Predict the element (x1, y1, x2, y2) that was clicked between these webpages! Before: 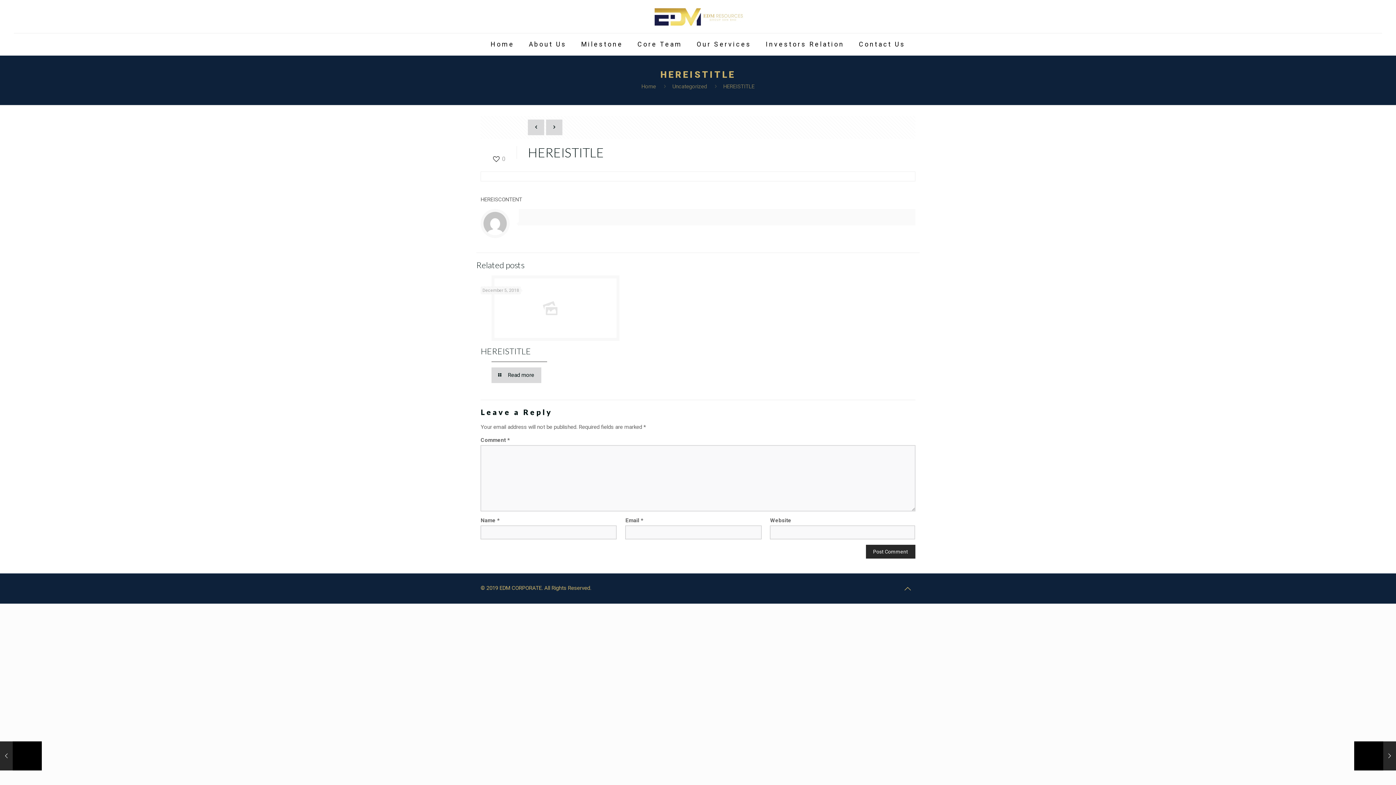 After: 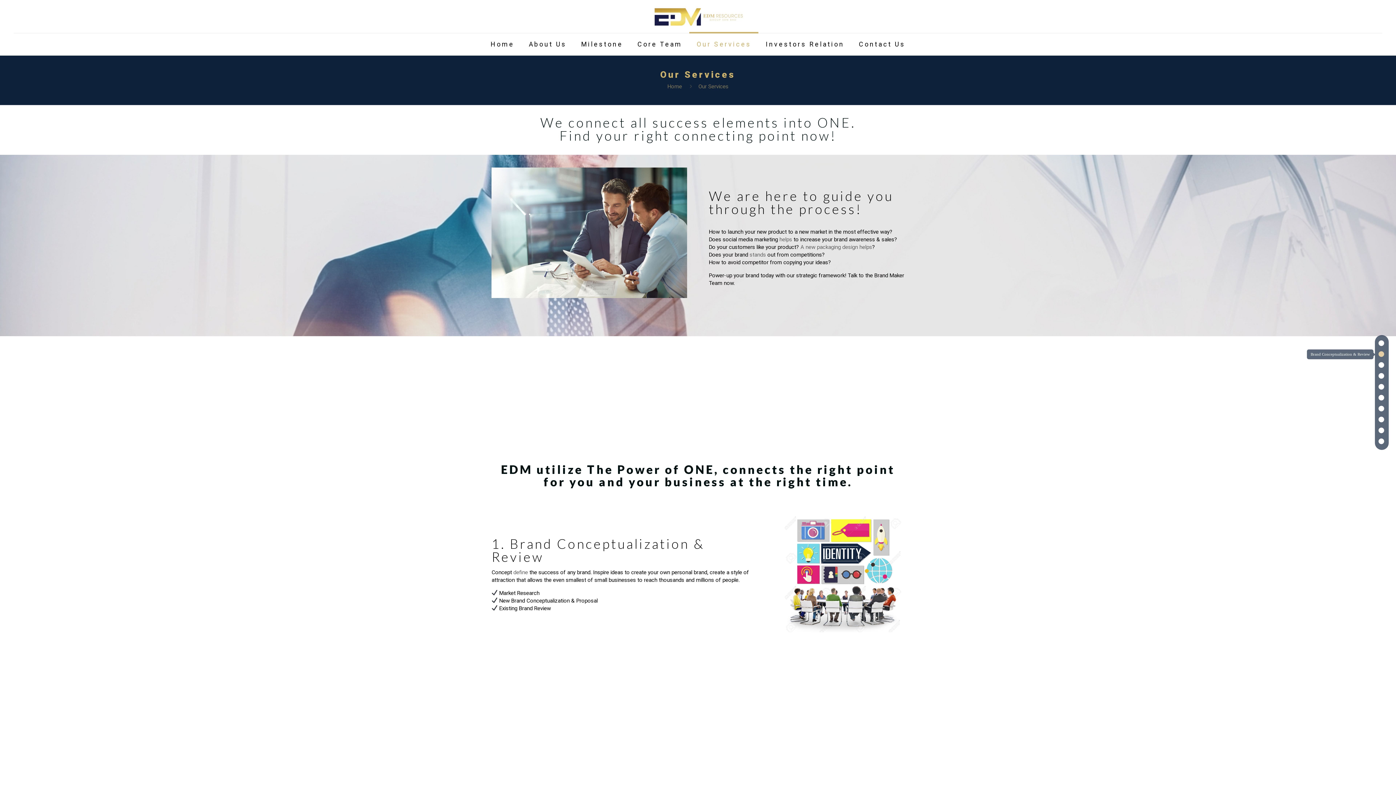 Action: label: Our Services bbox: (689, 33, 758, 55)